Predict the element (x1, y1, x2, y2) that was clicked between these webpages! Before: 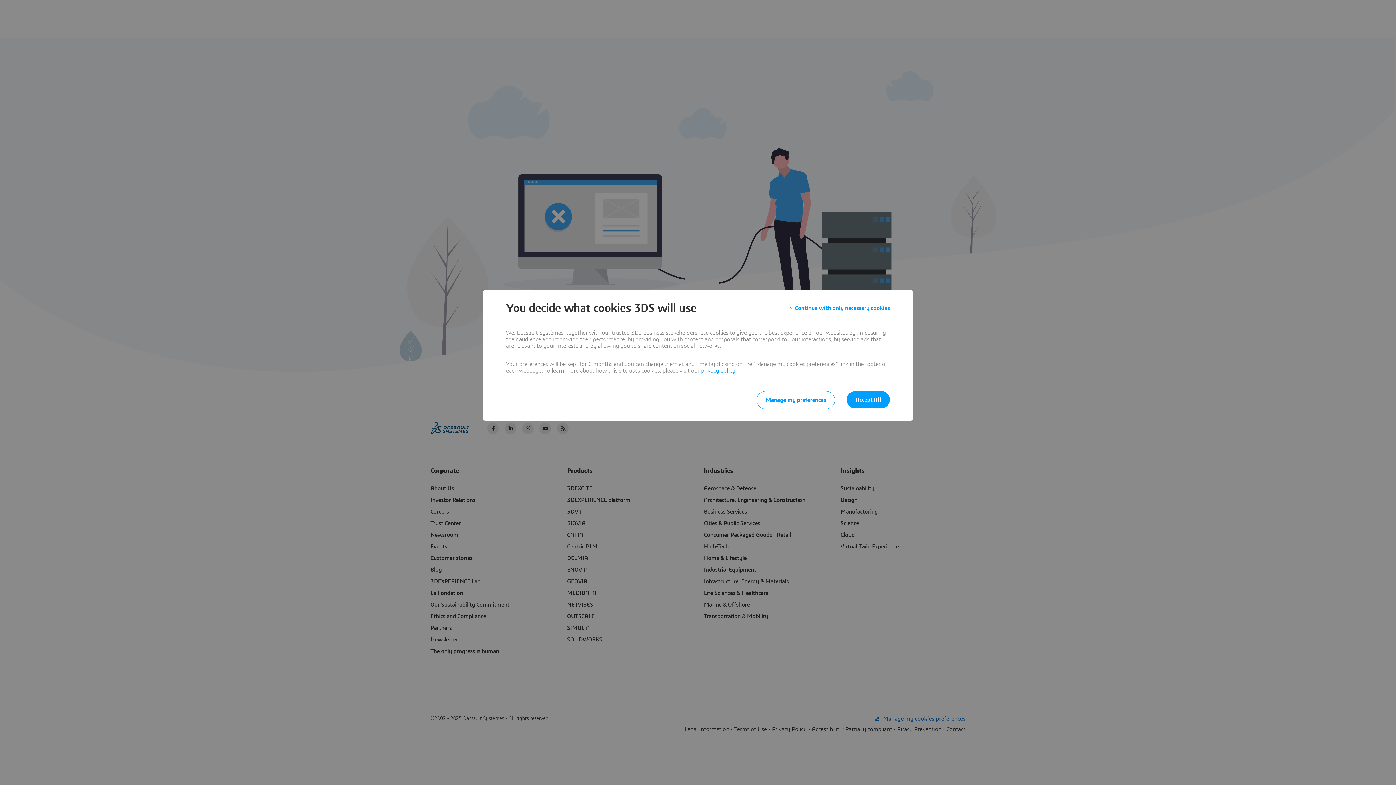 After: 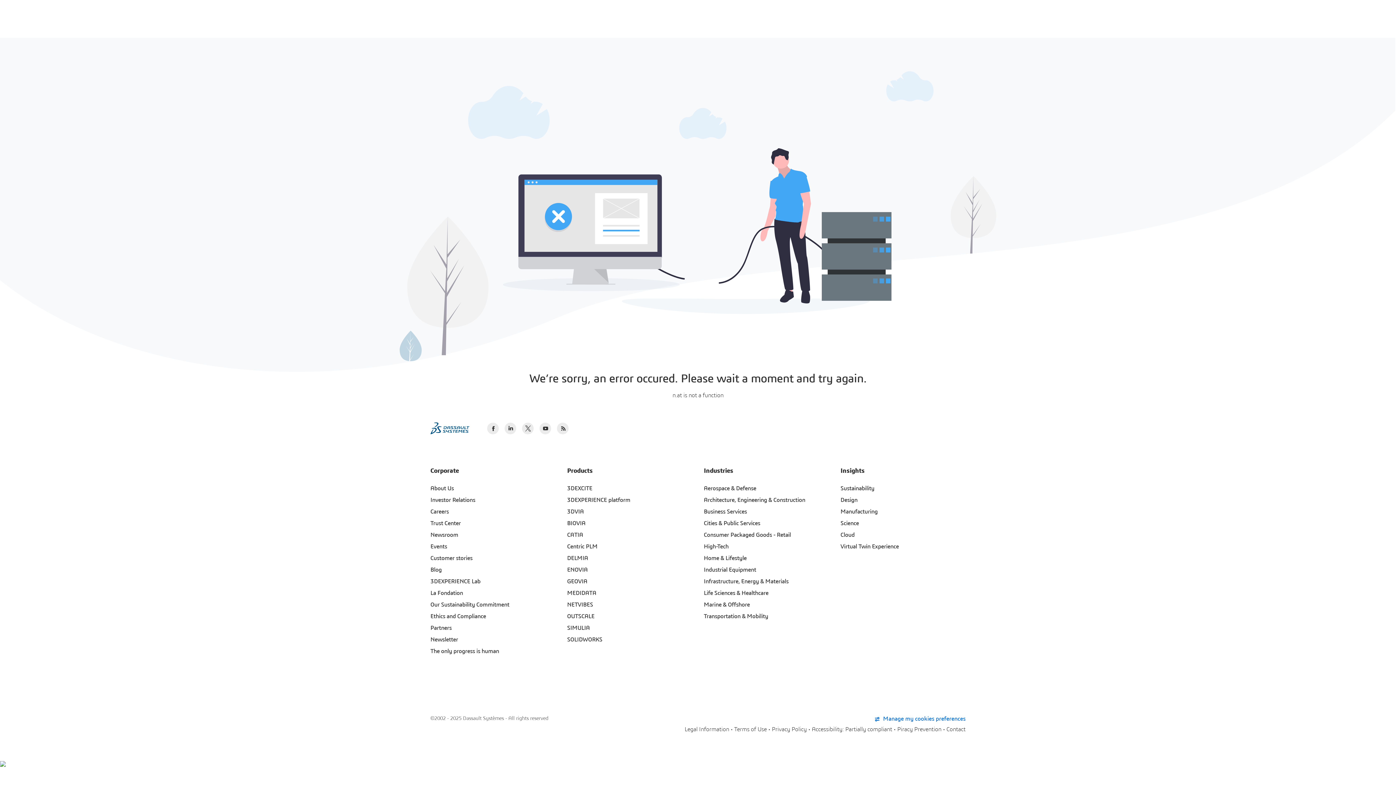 Action: bbox: (789, 301, 890, 314) label: Continue with only necessary cookies